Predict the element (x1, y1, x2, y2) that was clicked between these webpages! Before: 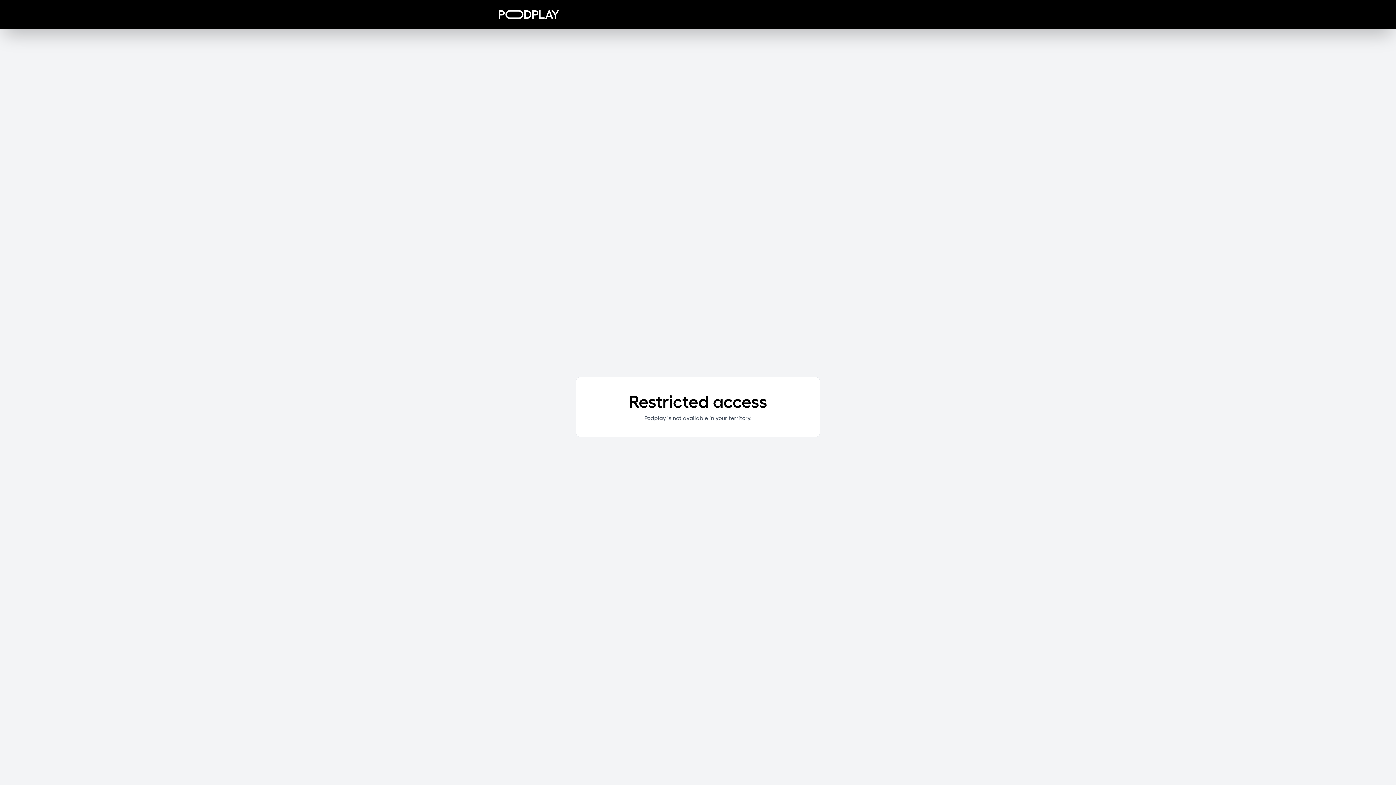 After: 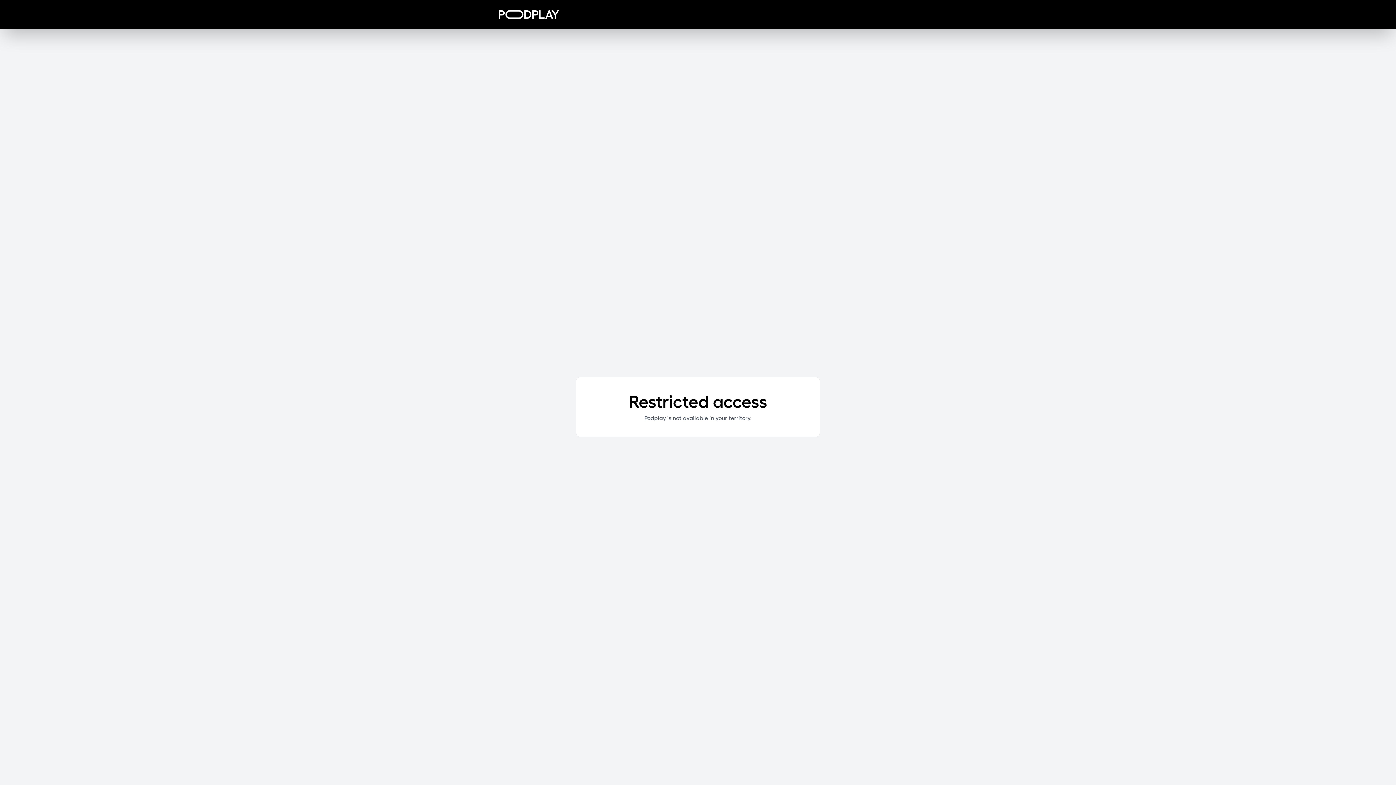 Action: bbox: (498, 10, 559, 18)